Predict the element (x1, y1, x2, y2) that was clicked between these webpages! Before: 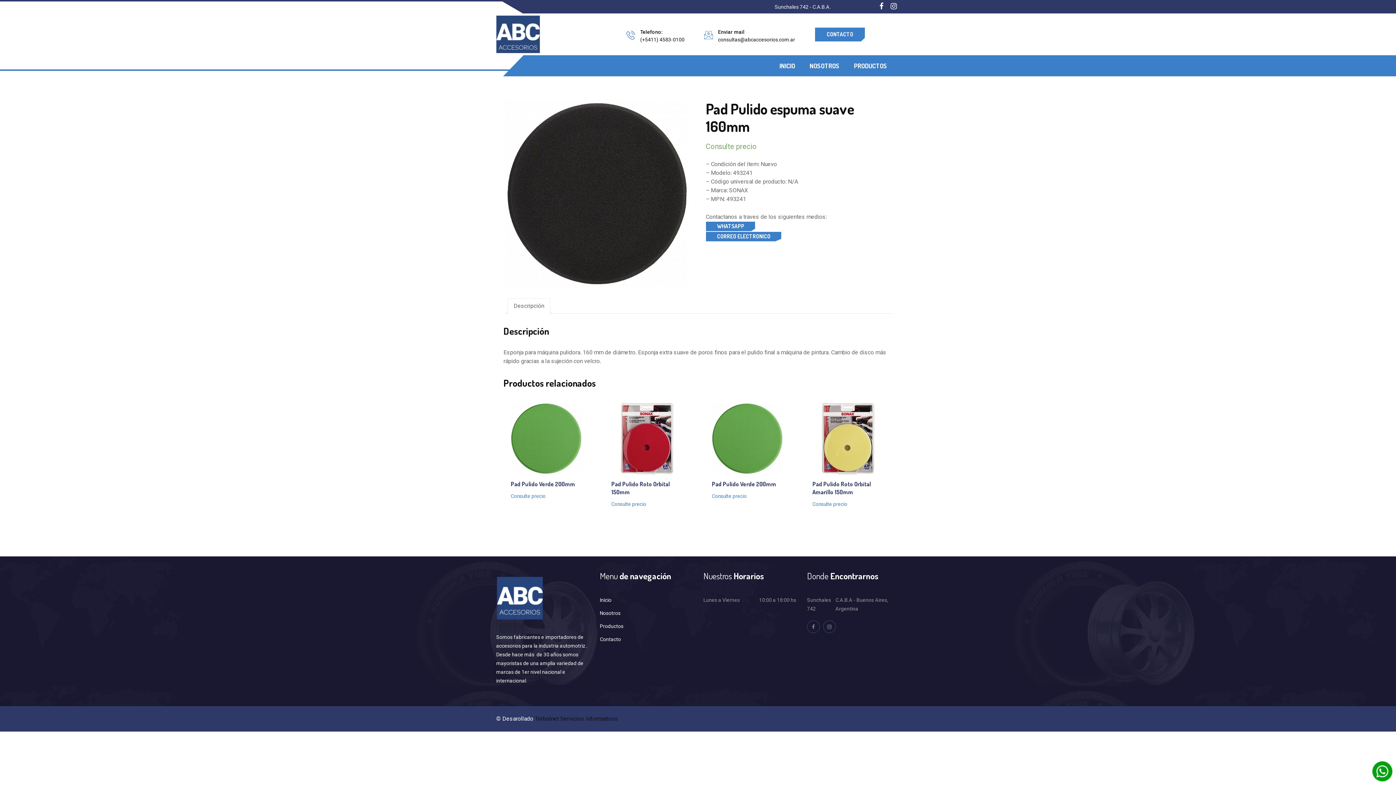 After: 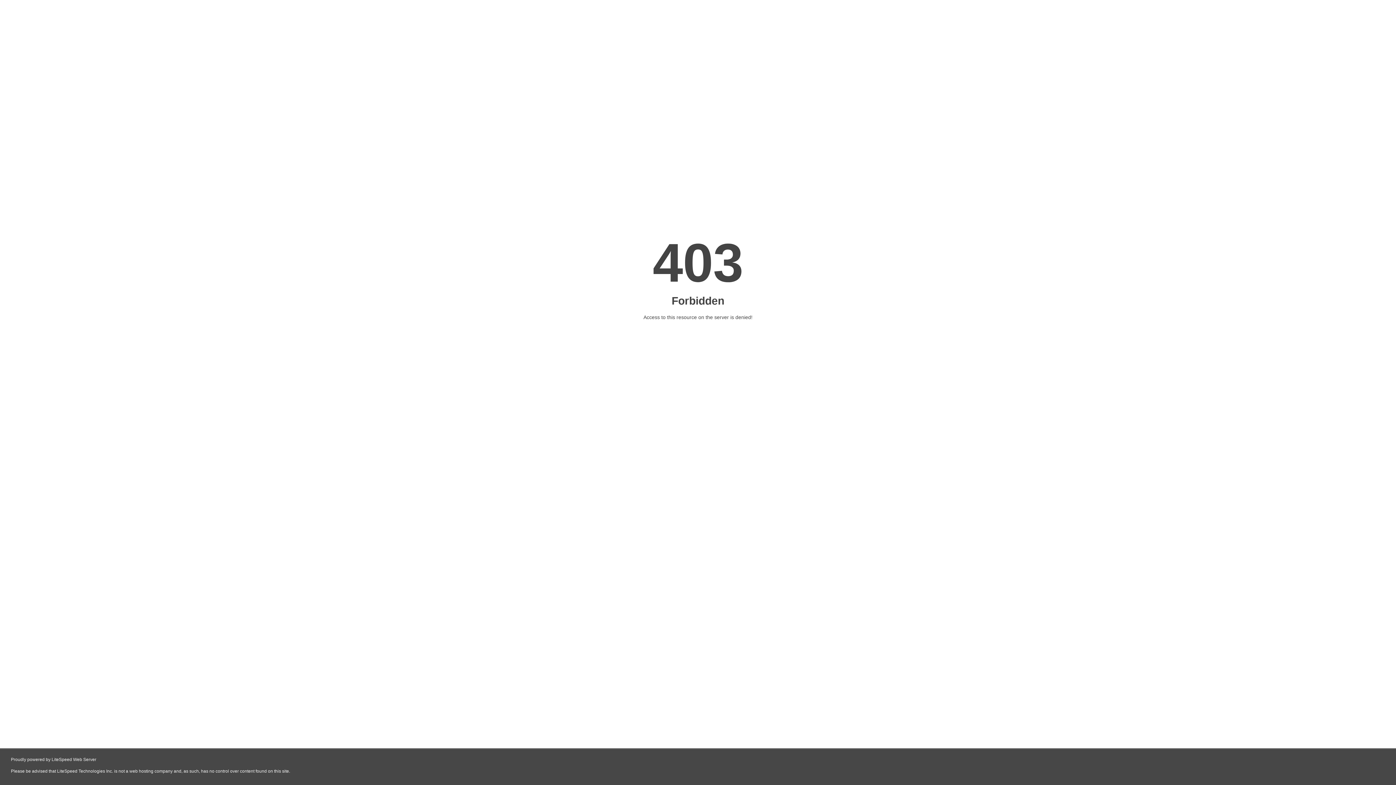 Action: bbox: (534, 715, 618, 722) label: Trebolnet Servicios Informaticos